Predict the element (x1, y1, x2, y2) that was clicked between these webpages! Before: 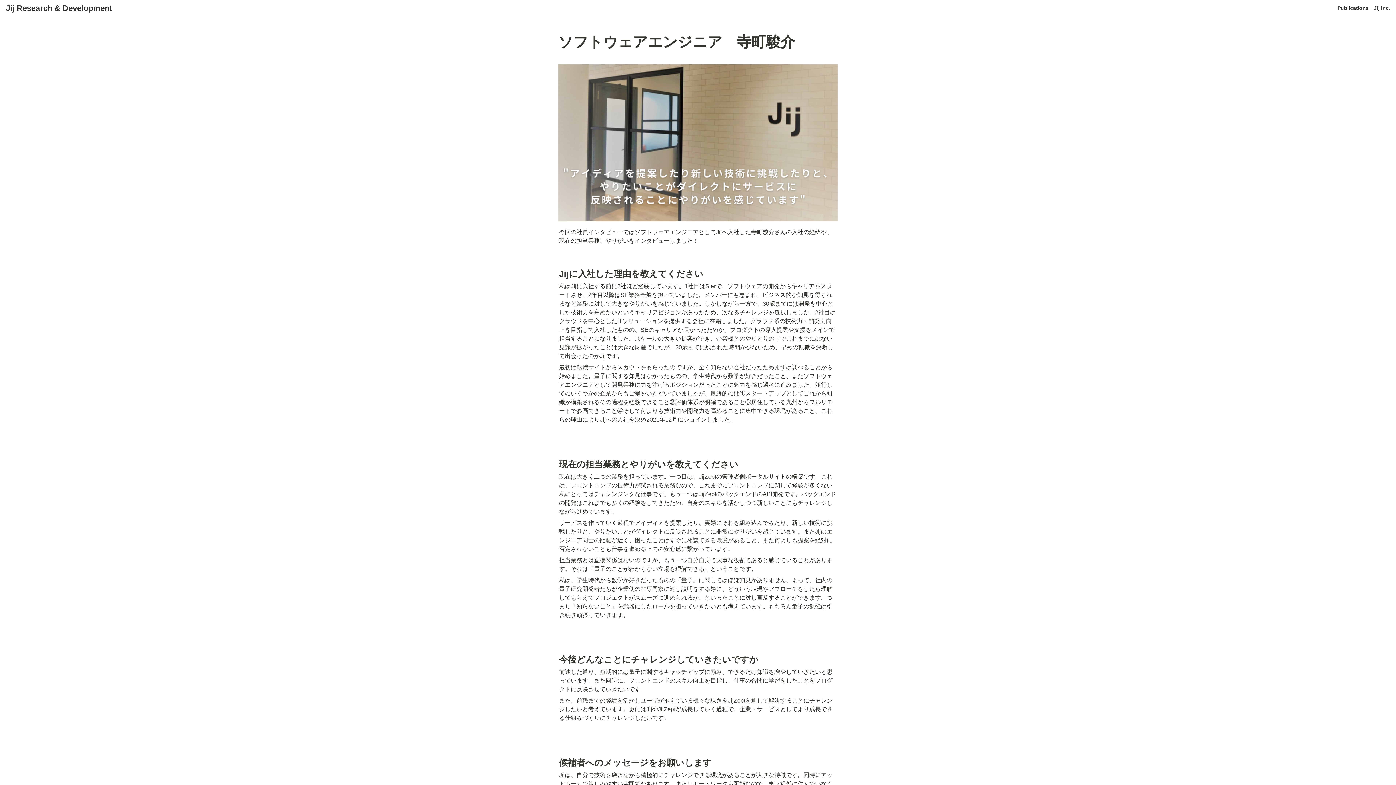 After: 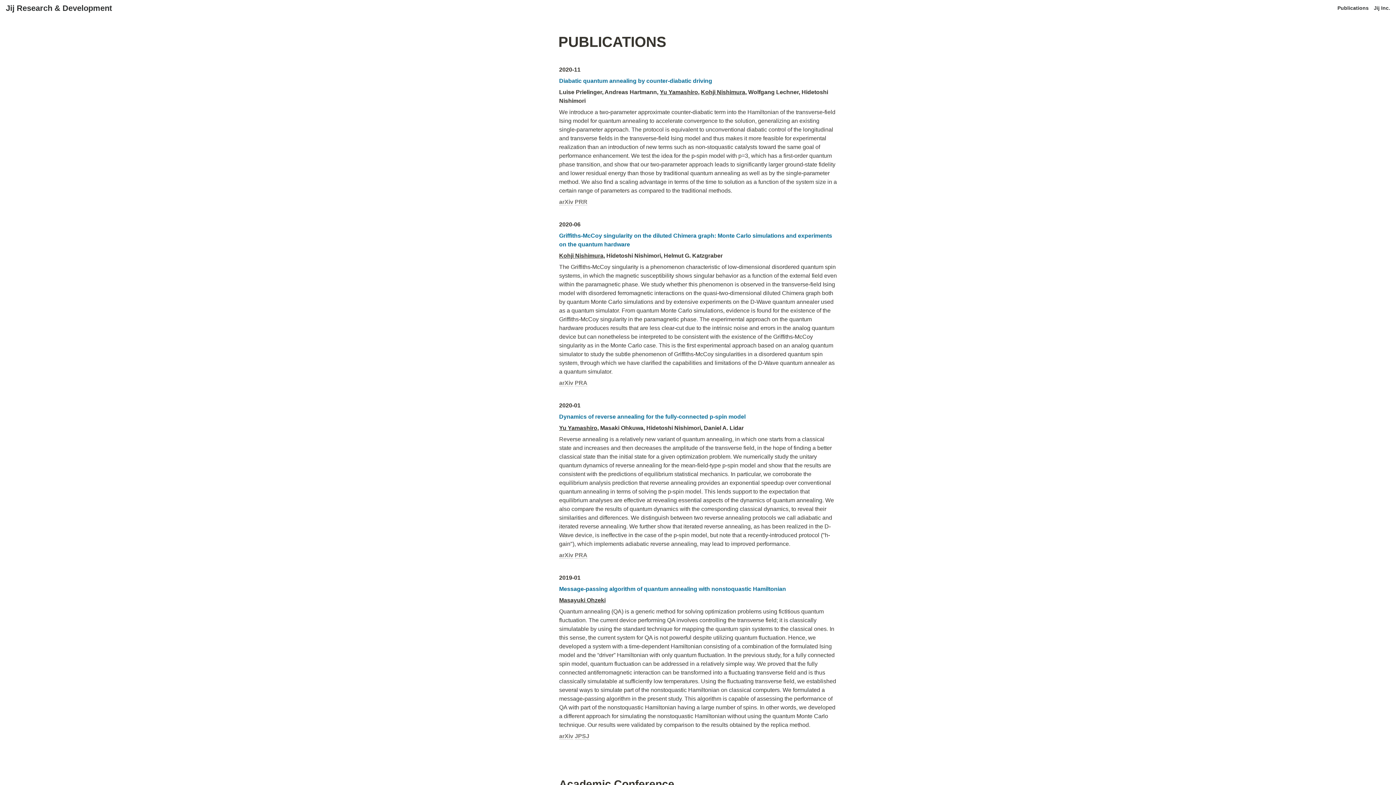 Action: bbox: (1337, 4, 1369, 12) label: Publications